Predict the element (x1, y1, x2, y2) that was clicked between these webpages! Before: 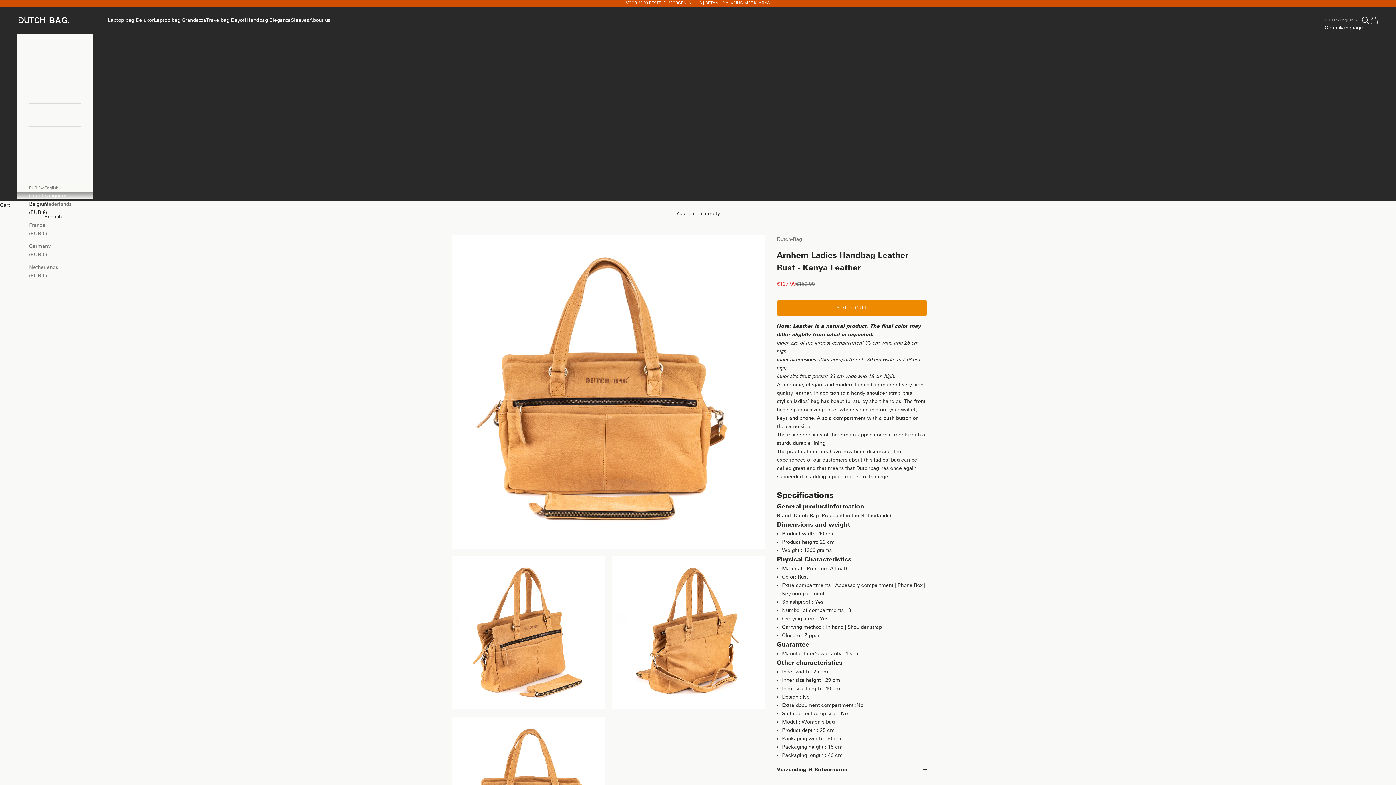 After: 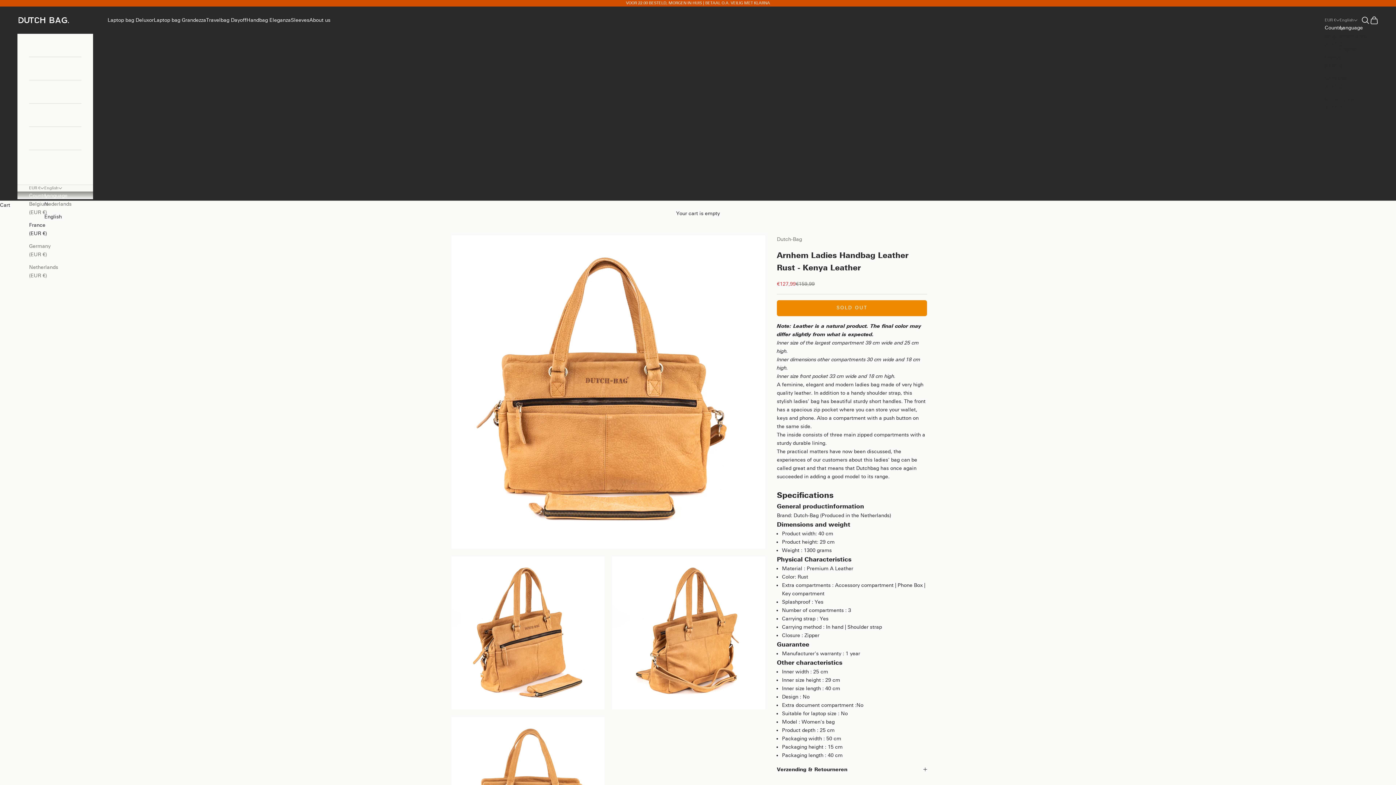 Action: bbox: (29, 221, 58, 237) label: France (EUR €)